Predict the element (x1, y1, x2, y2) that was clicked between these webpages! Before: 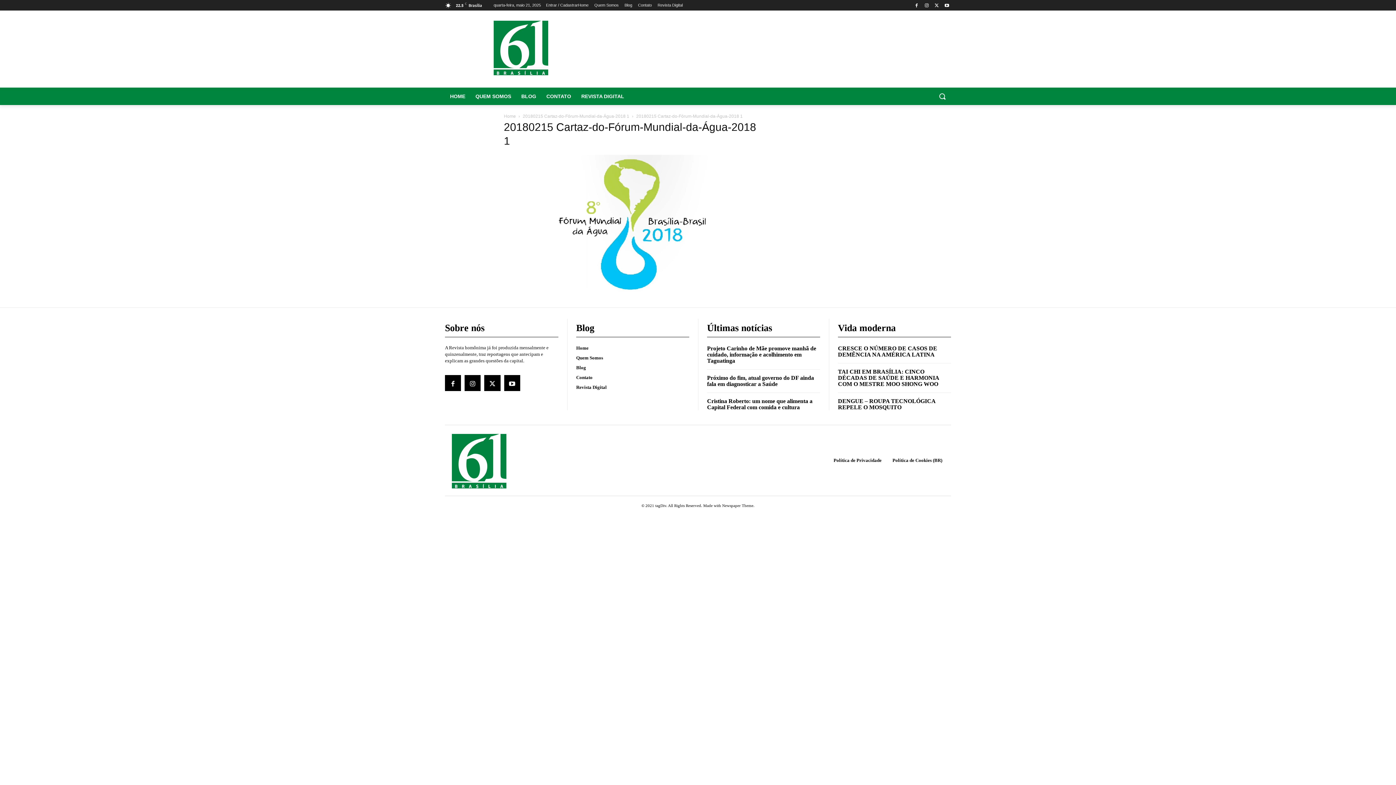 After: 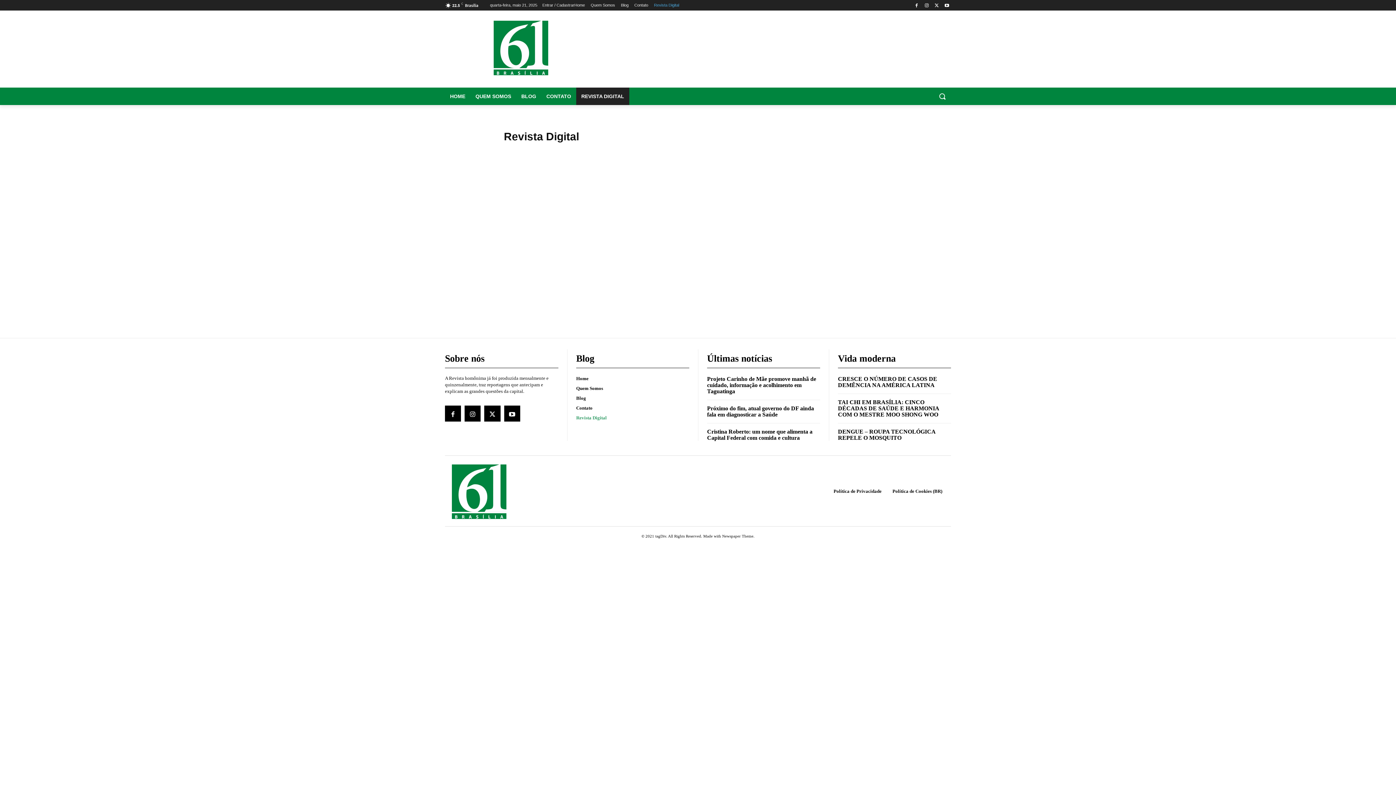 Action: bbox: (657, 0, 682, 10) label: Revista Digital